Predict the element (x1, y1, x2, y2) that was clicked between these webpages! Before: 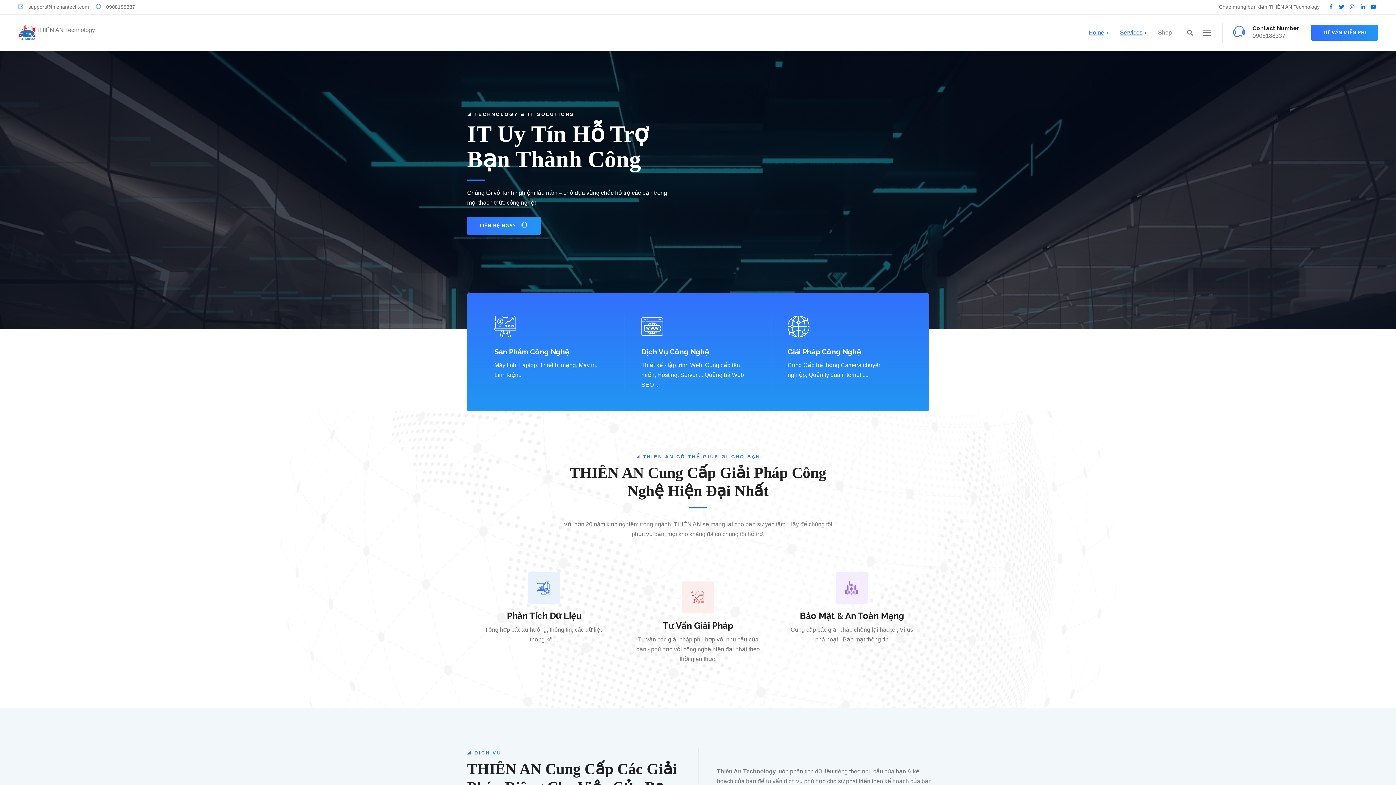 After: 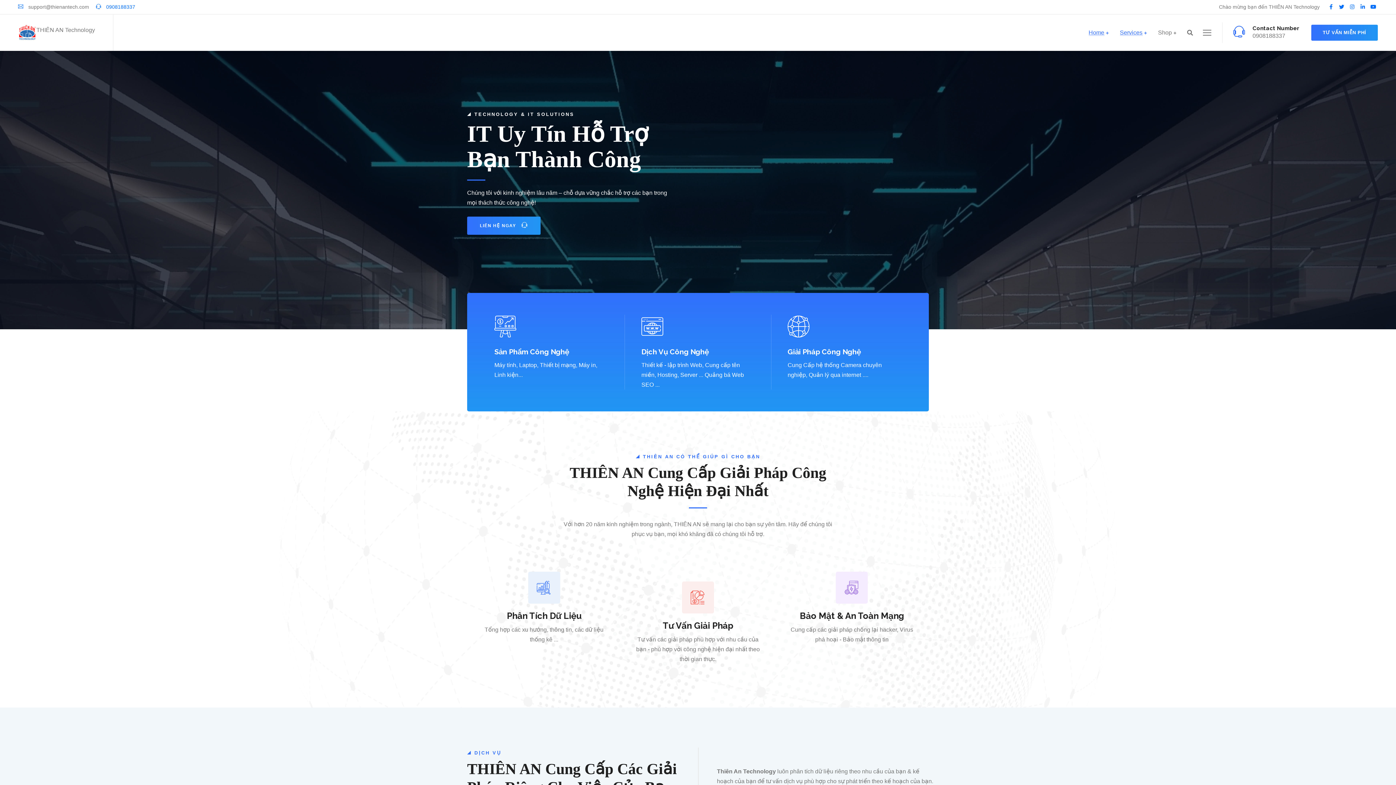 Action: bbox: (96, 2, 135, 11) label:  0908188337